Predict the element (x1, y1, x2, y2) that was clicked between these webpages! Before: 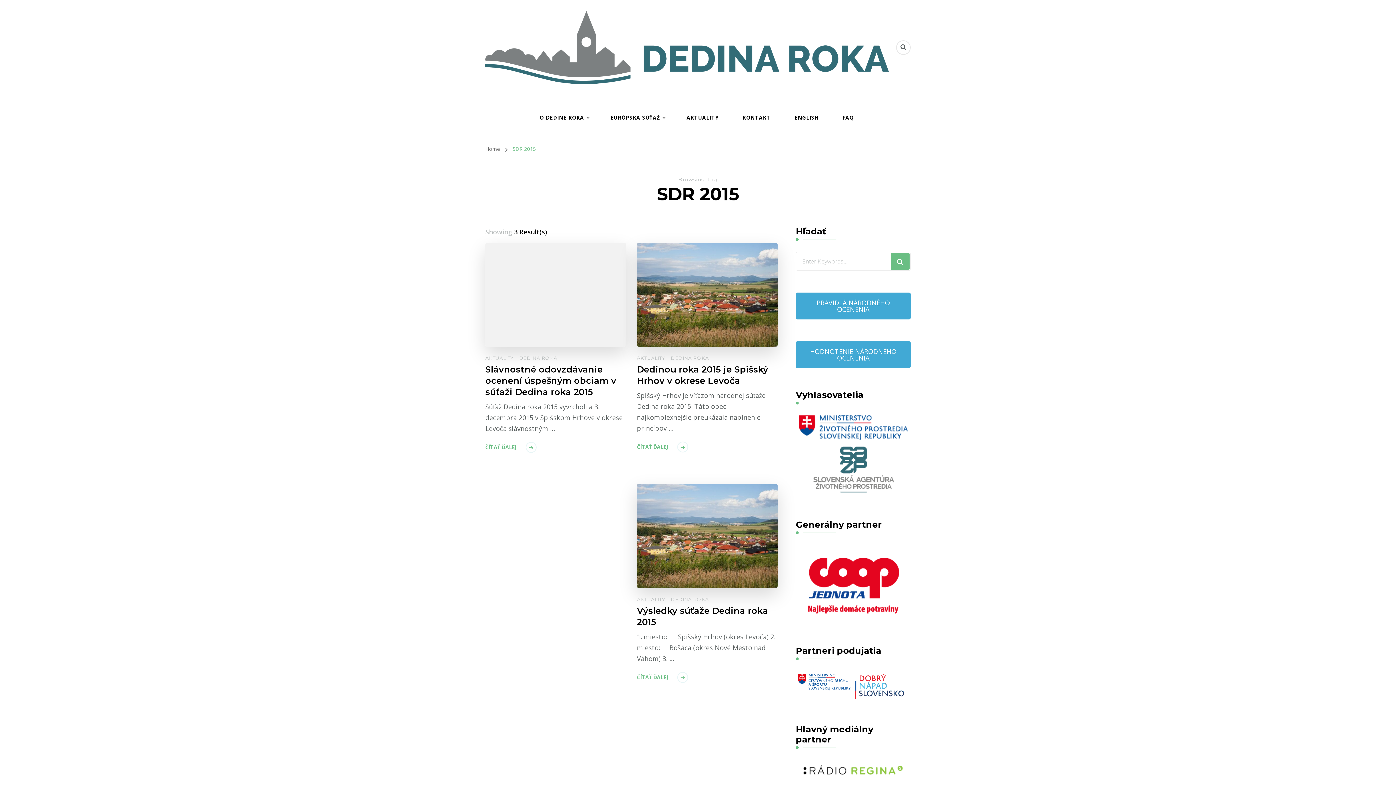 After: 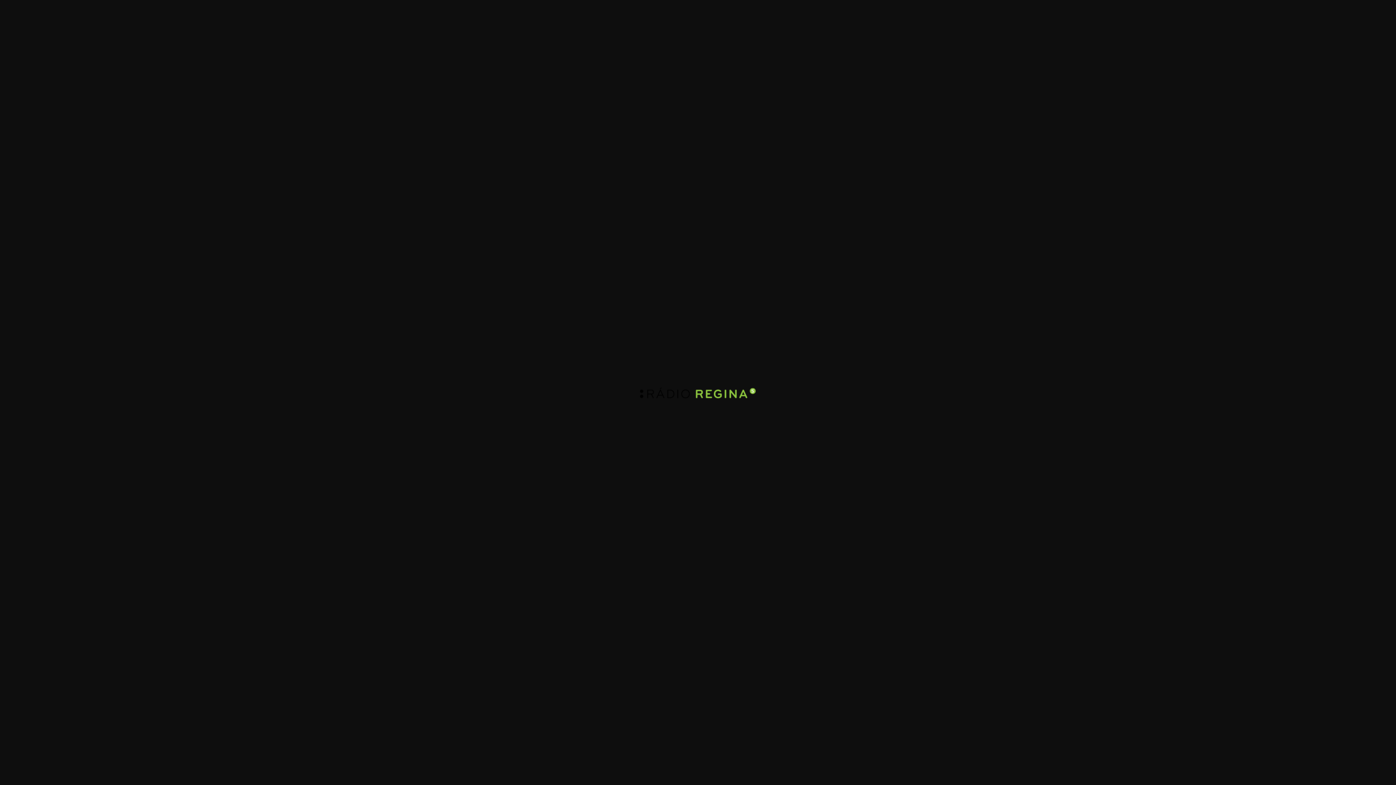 Action: bbox: (798, 755, 908, 764)